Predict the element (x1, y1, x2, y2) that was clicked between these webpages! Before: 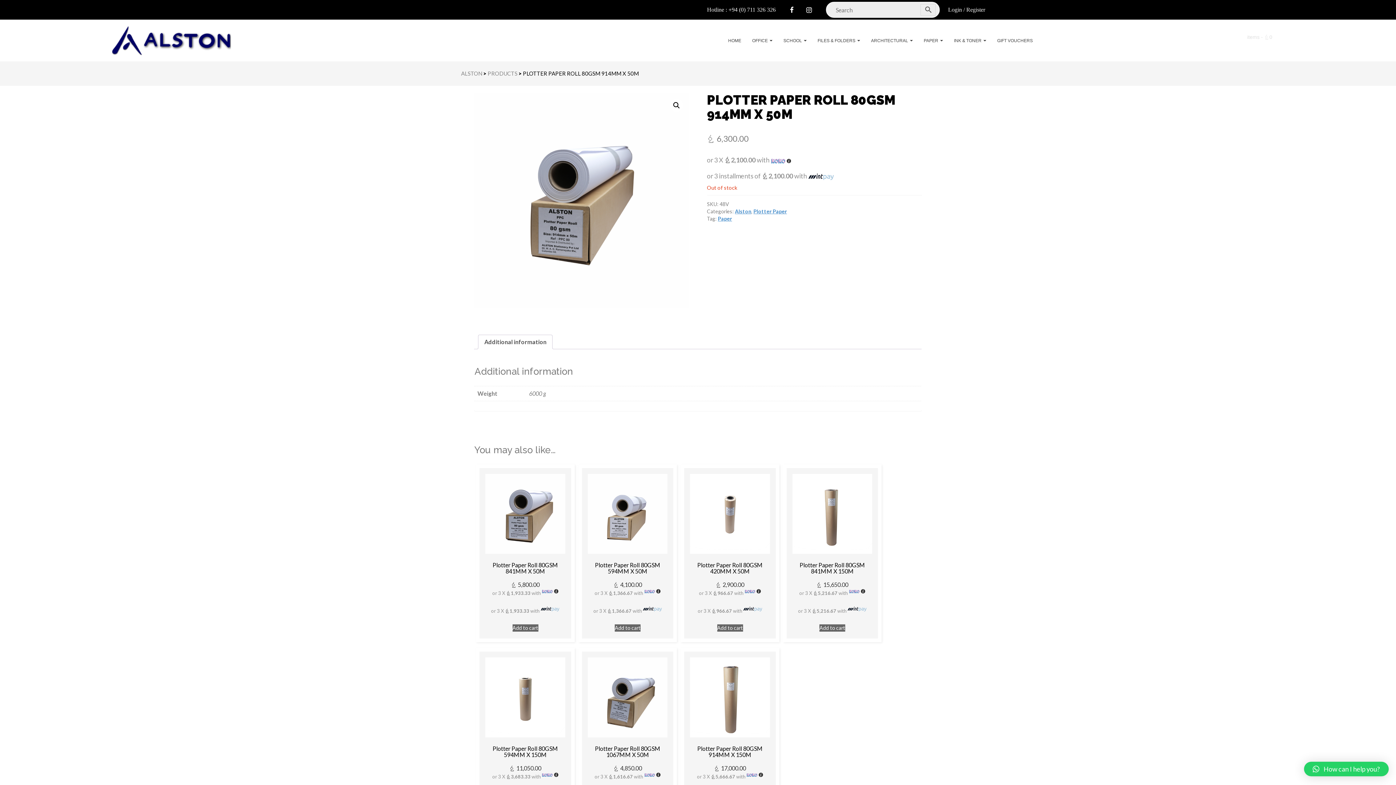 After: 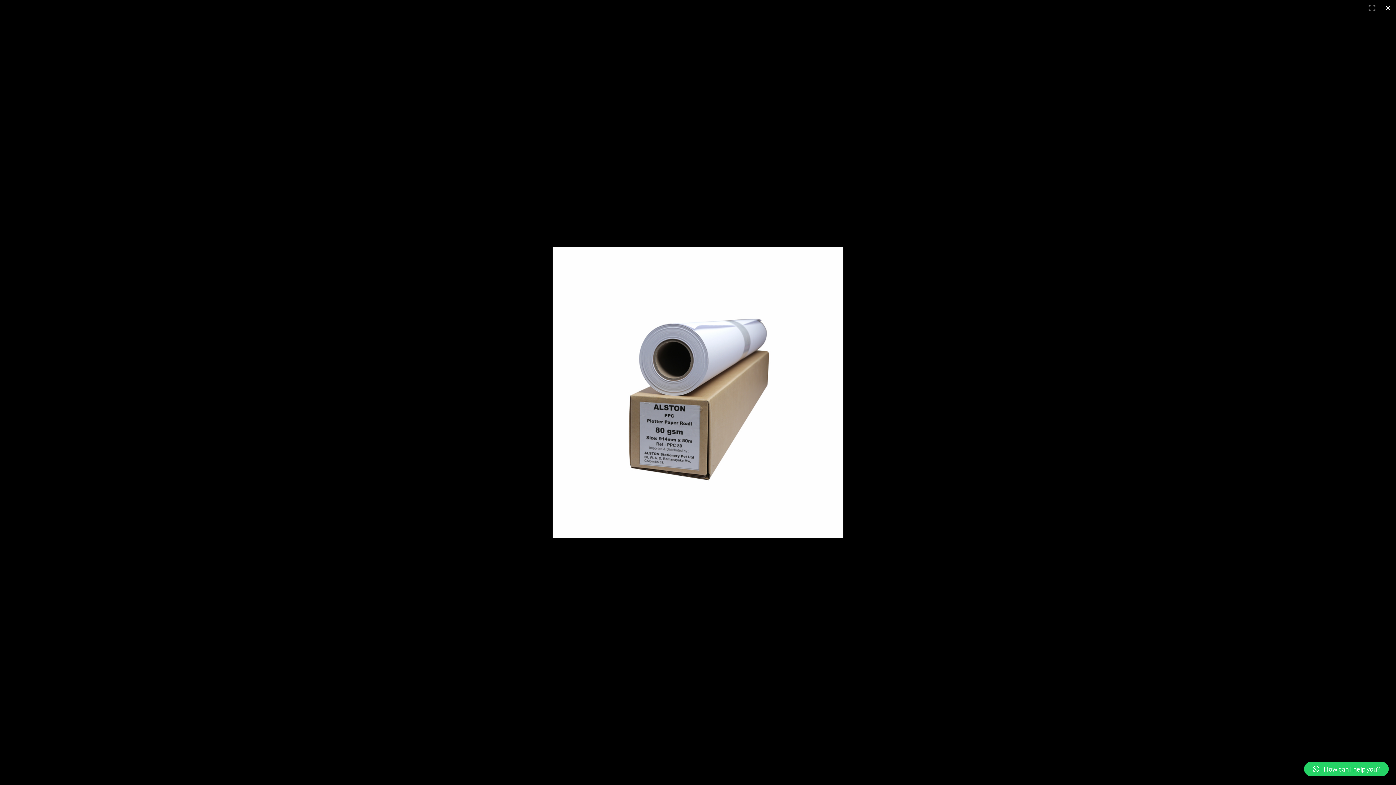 Action: label: View full-screen image gallery bbox: (670, 98, 683, 112)